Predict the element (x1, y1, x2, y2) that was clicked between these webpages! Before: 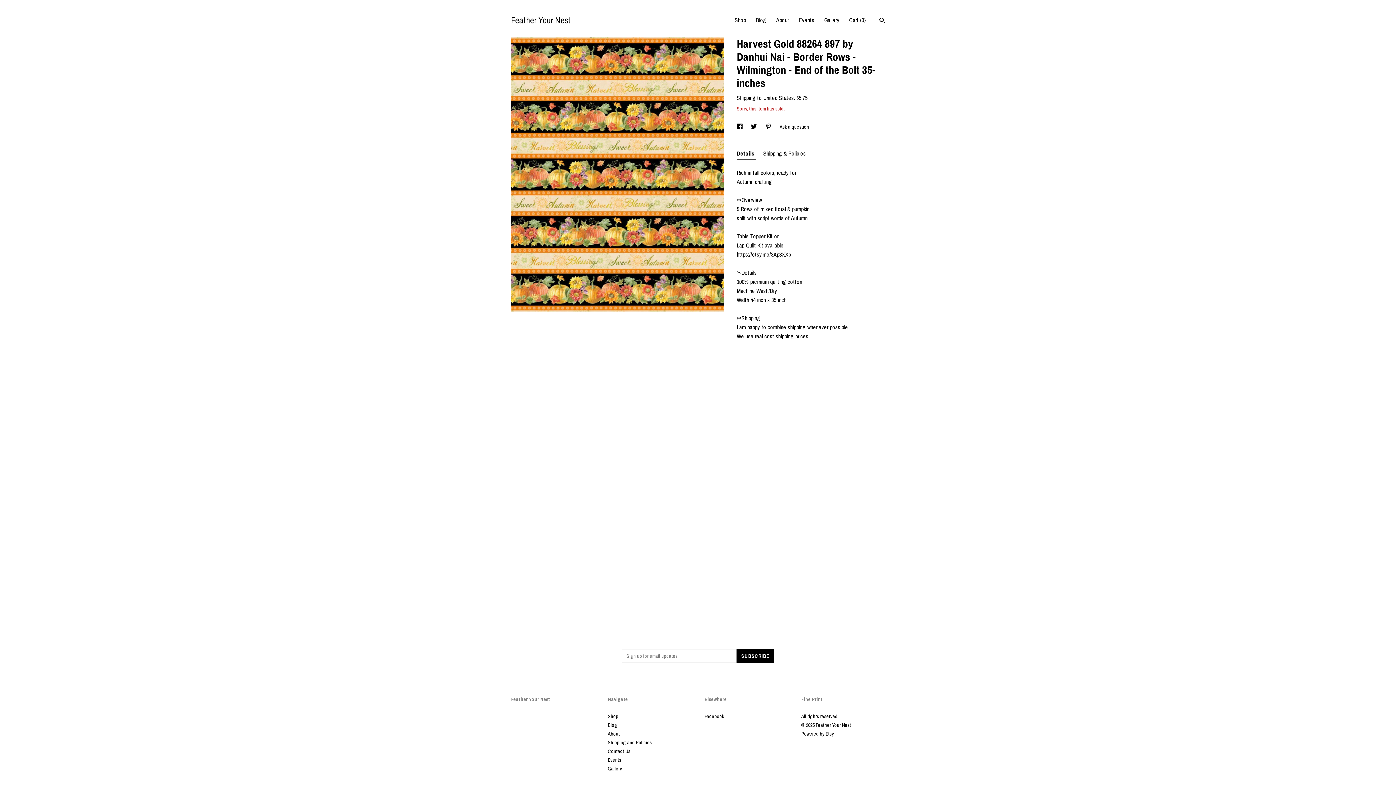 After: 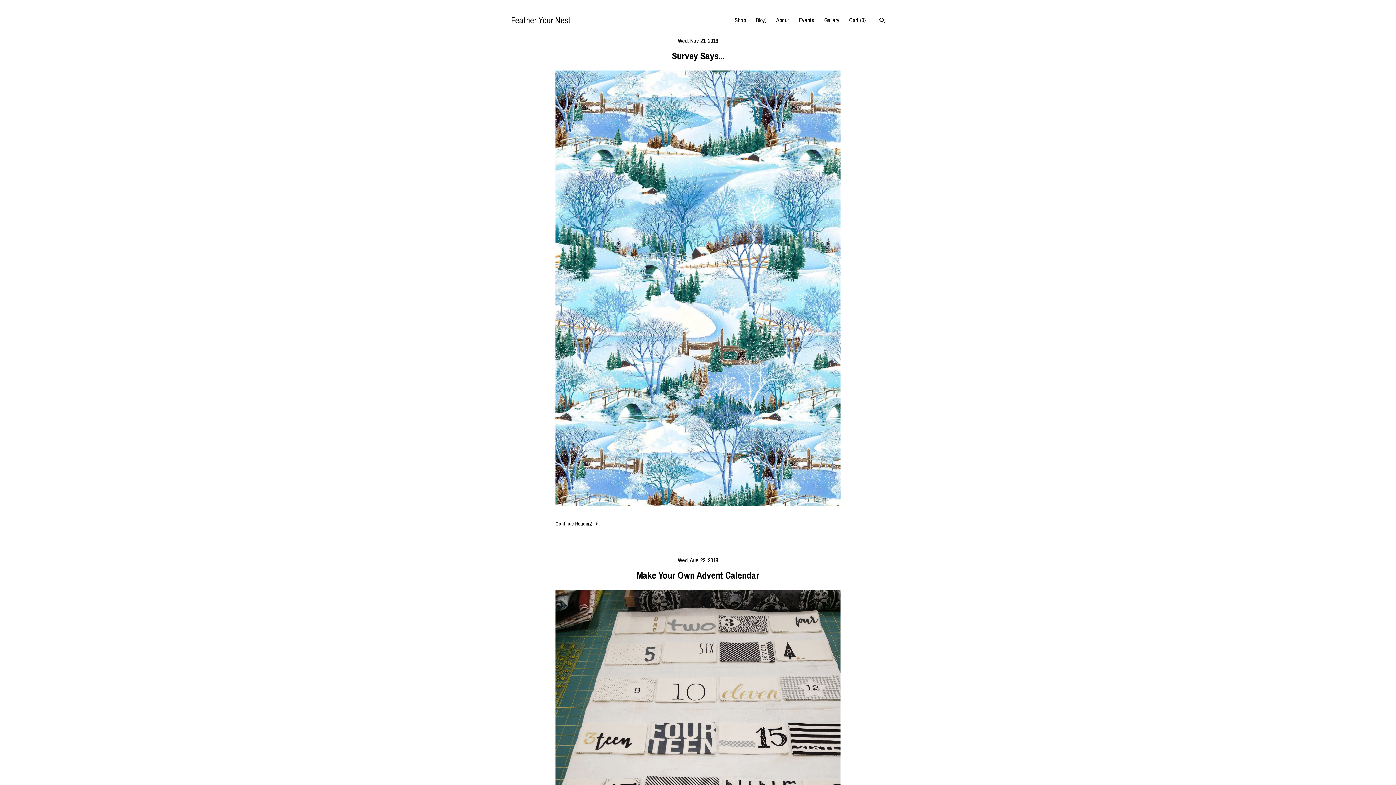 Action: label: Blog bbox: (608, 722, 617, 728)